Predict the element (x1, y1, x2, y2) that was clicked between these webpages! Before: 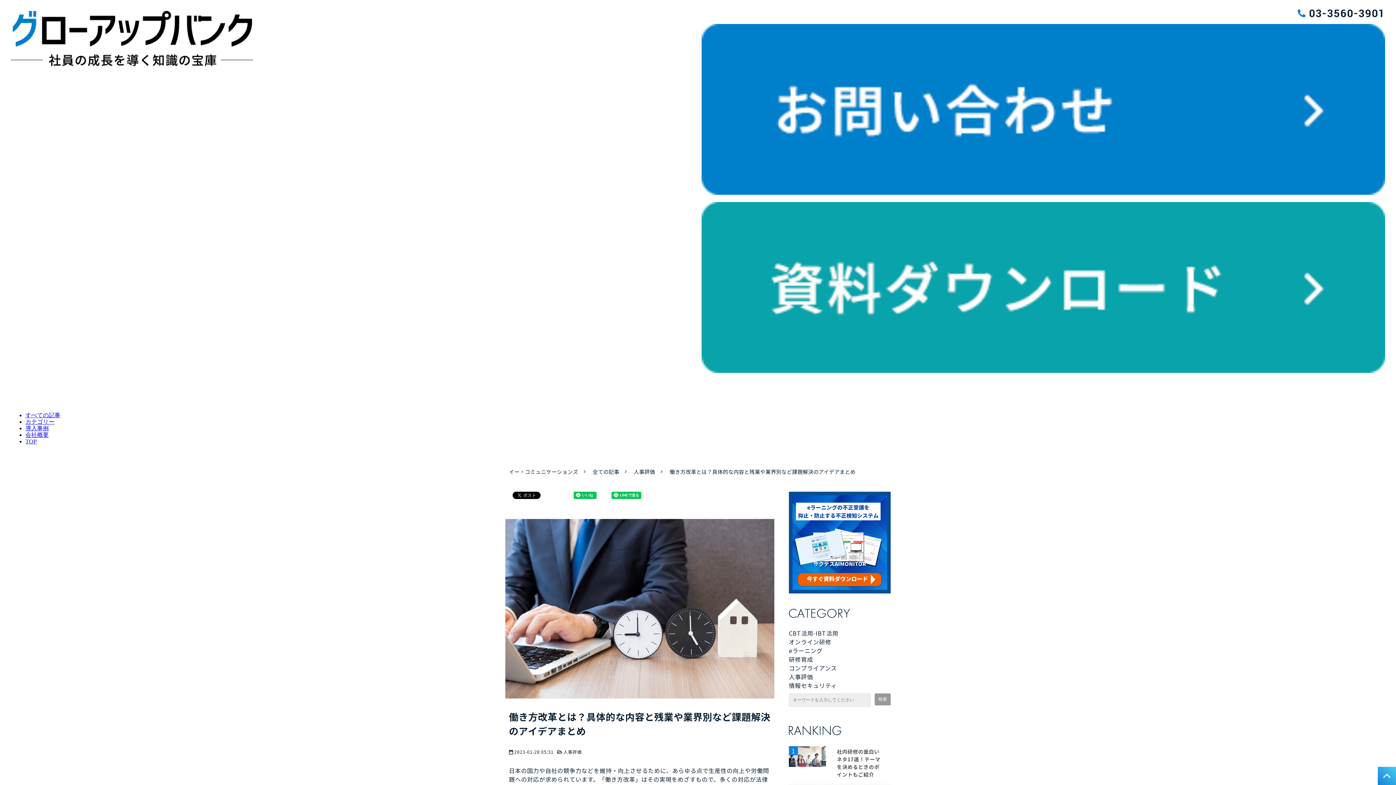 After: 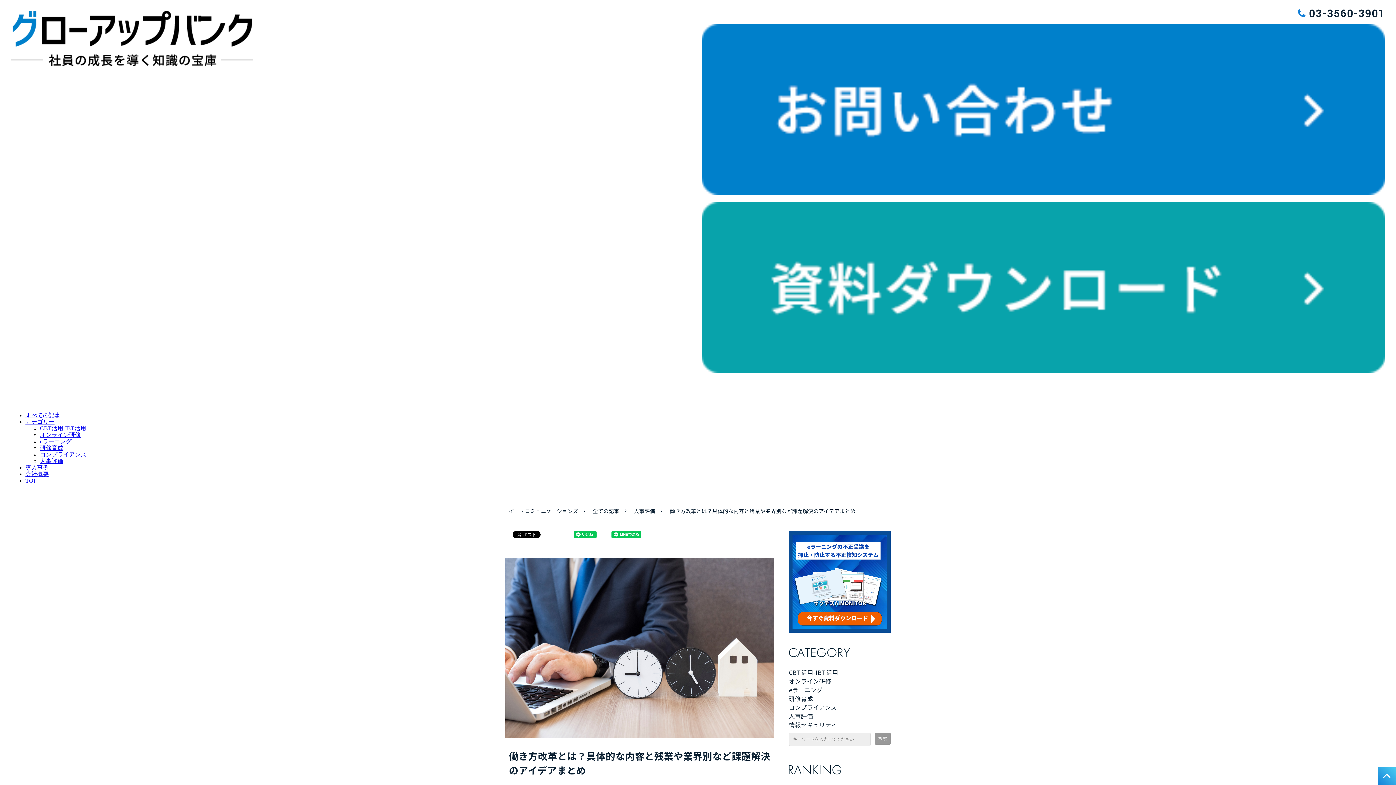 Action: bbox: (25, 418, 54, 425) label: カテゴリー